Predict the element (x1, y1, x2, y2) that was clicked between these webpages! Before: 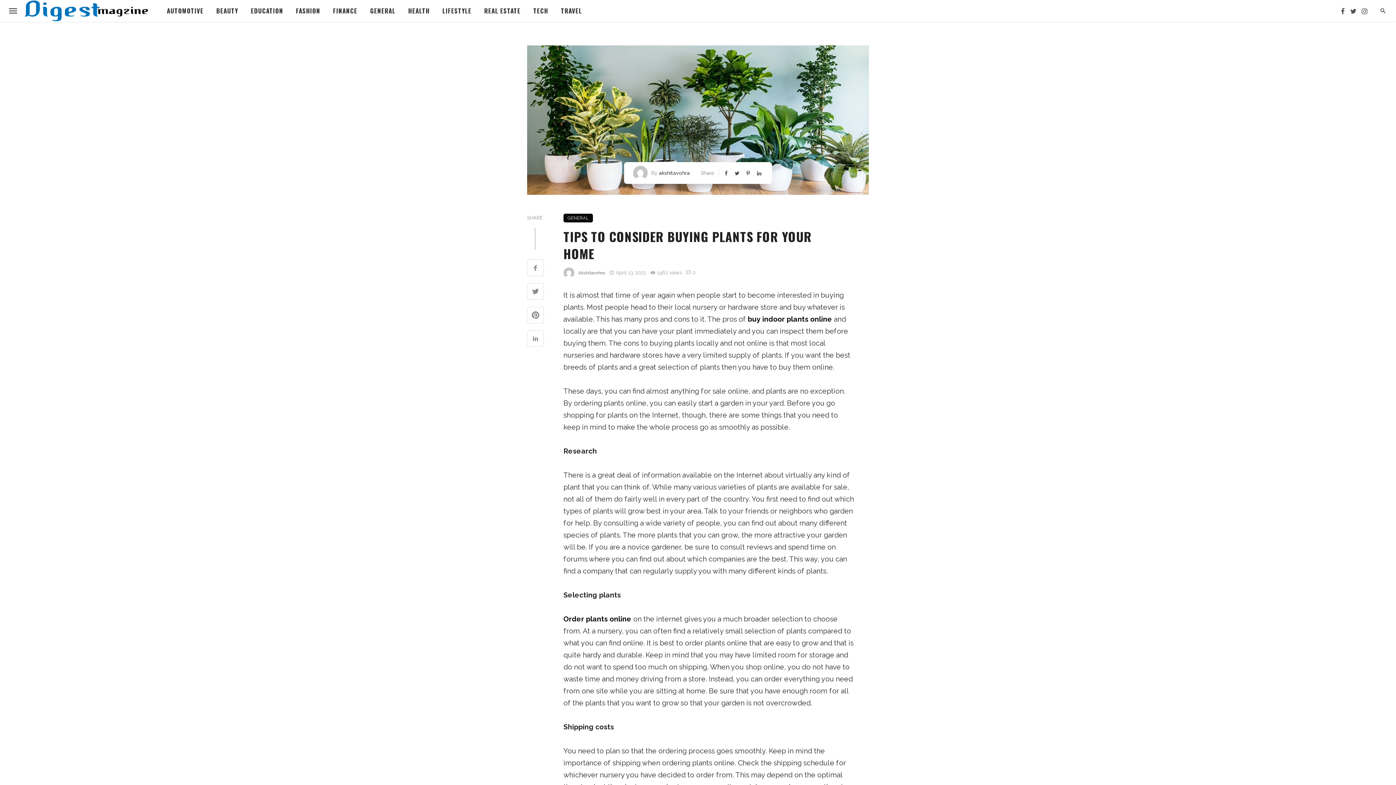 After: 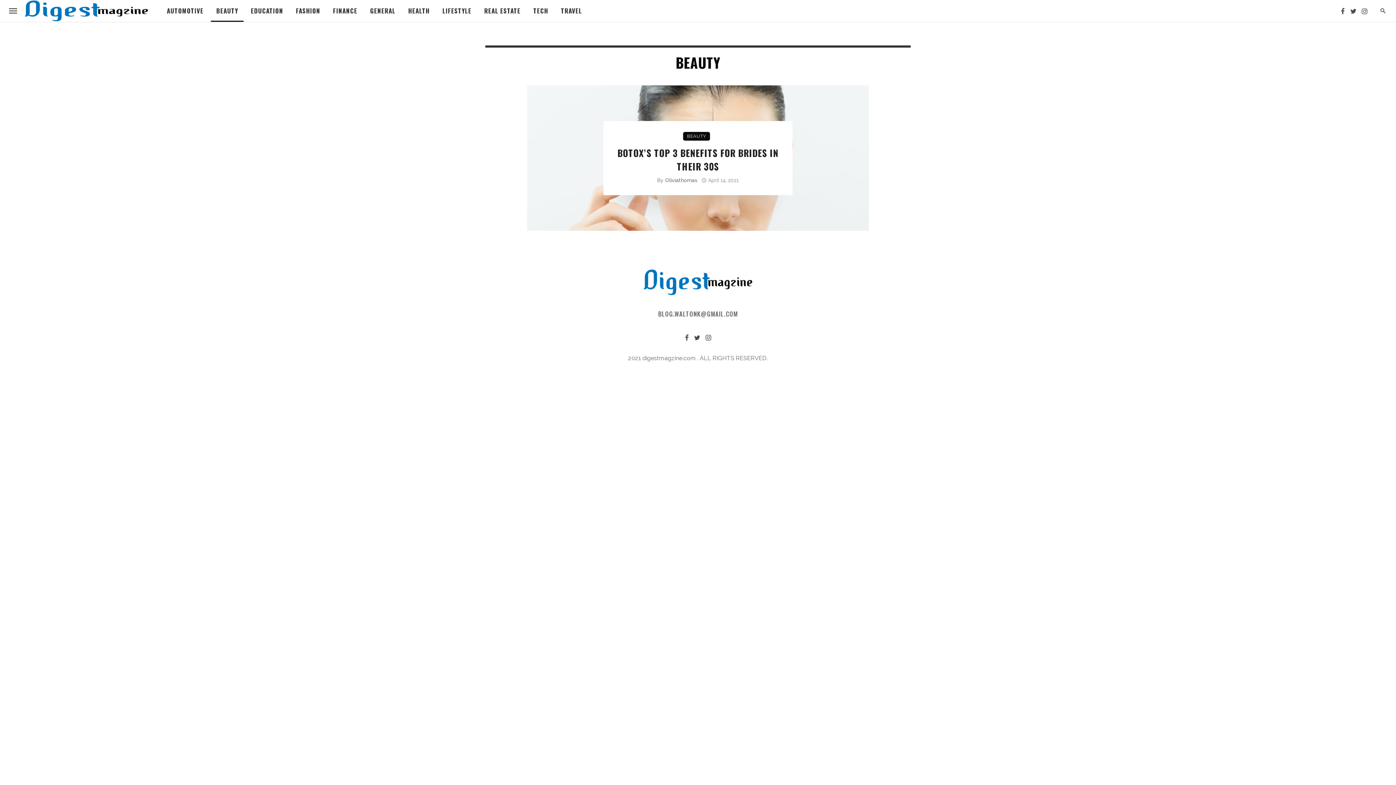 Action: bbox: (210, 0, 243, 21) label: BEAUTY